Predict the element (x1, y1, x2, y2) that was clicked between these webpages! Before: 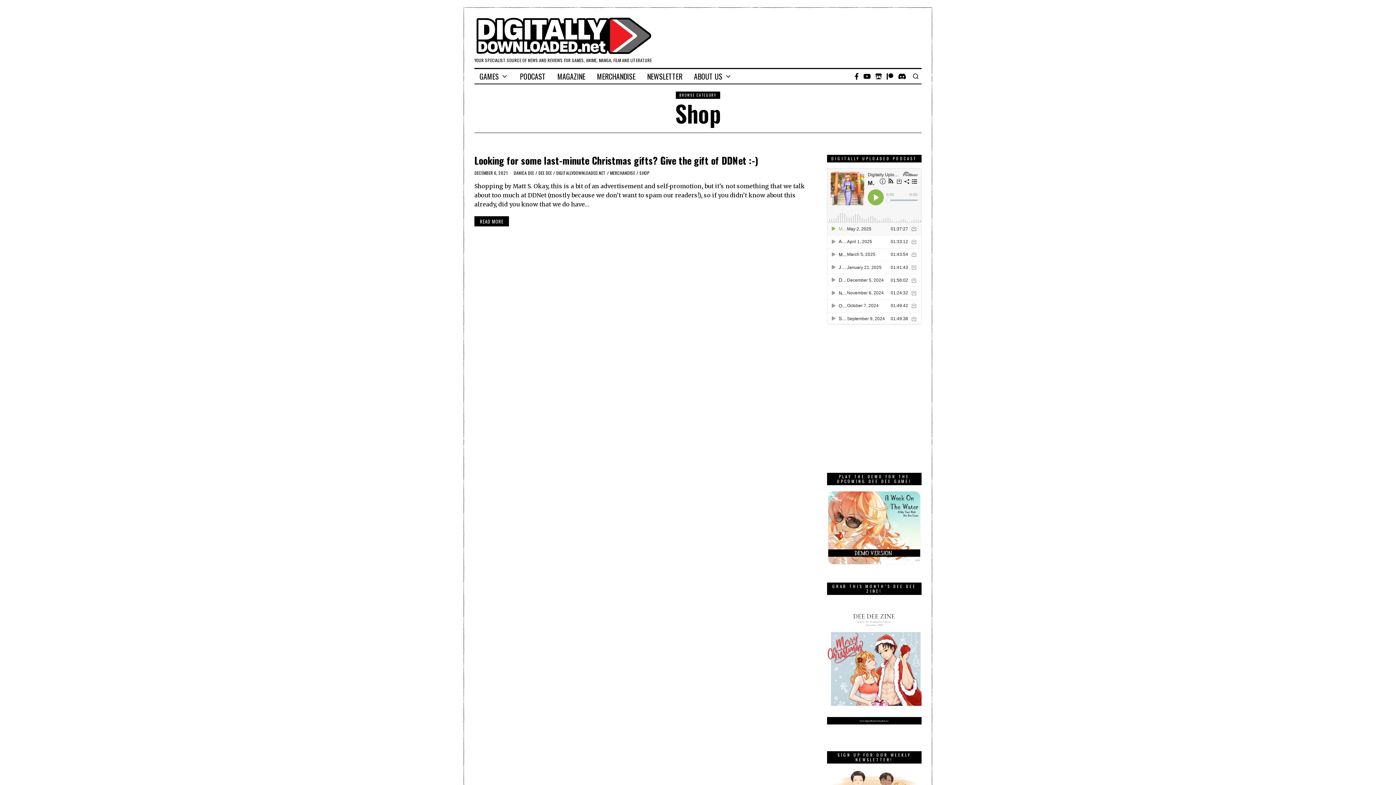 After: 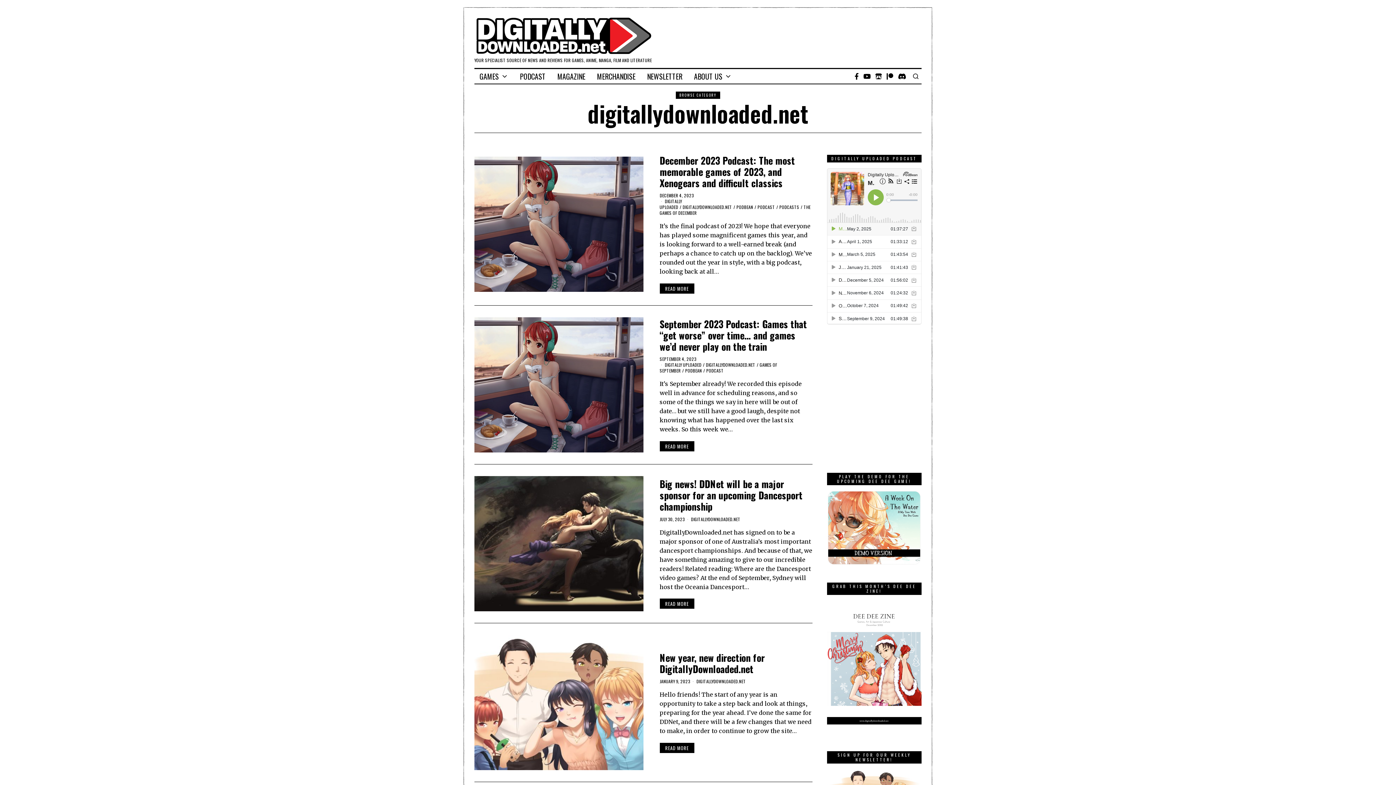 Action: label: DIGITALLYDOWNLOADED.NET bbox: (556, 169, 605, 176)